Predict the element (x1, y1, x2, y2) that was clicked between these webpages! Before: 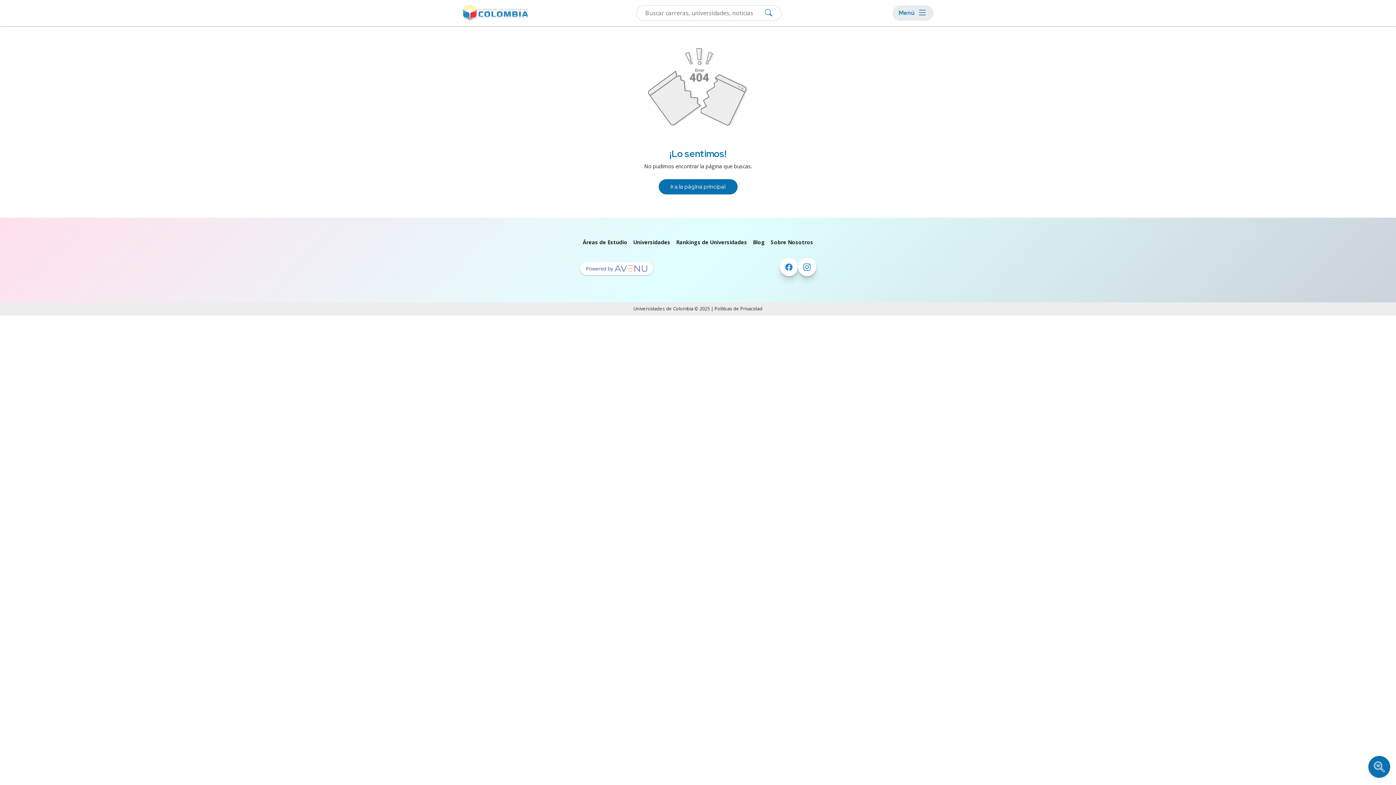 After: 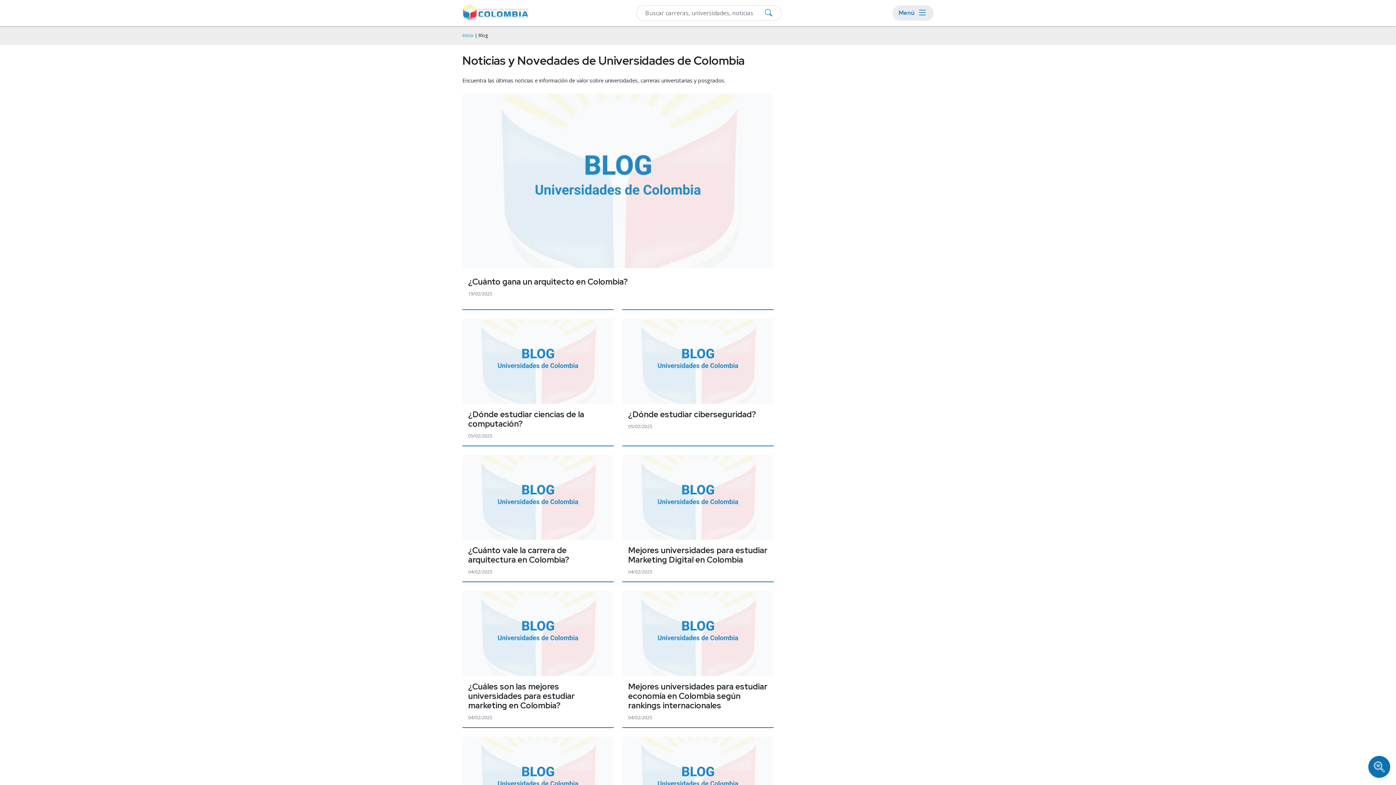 Action: bbox: (753, 238, 765, 245) label: Blog